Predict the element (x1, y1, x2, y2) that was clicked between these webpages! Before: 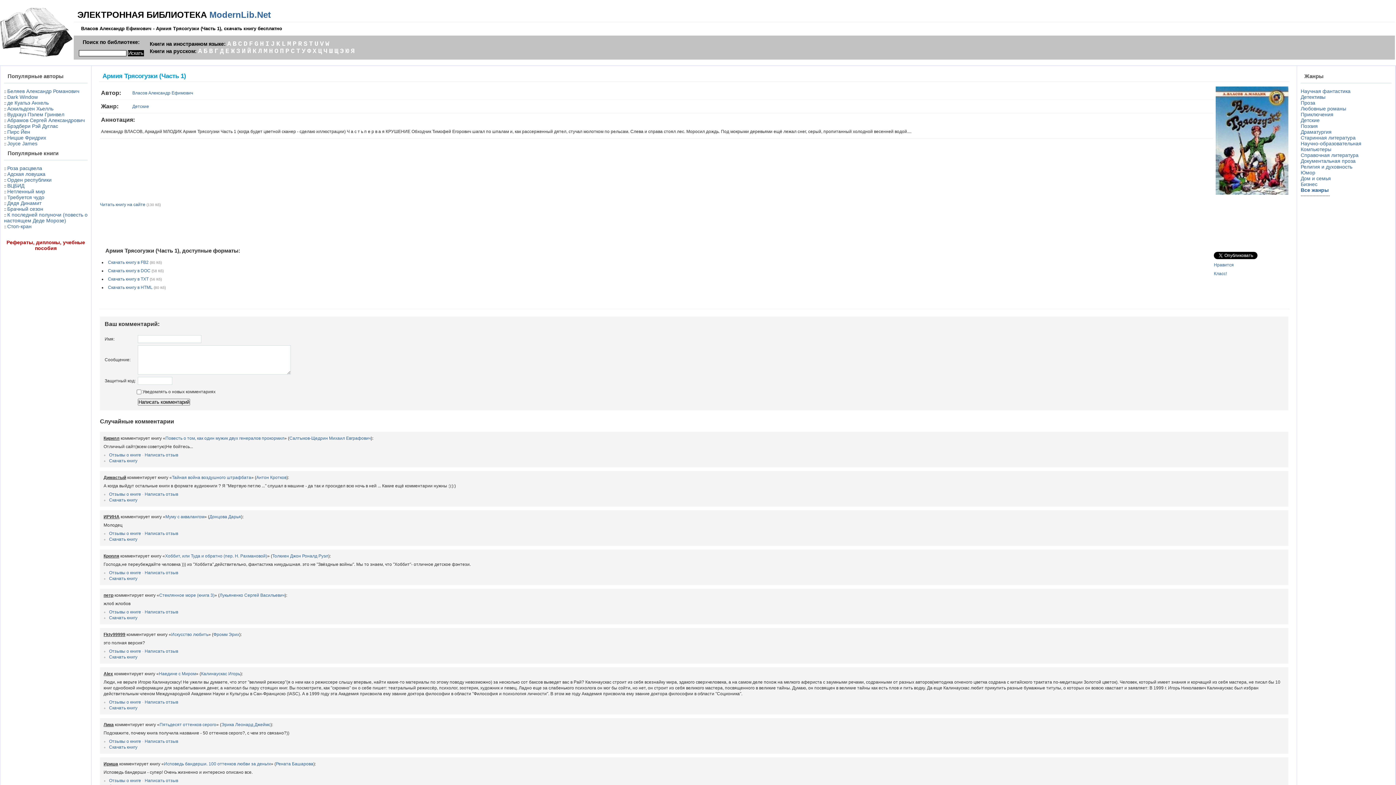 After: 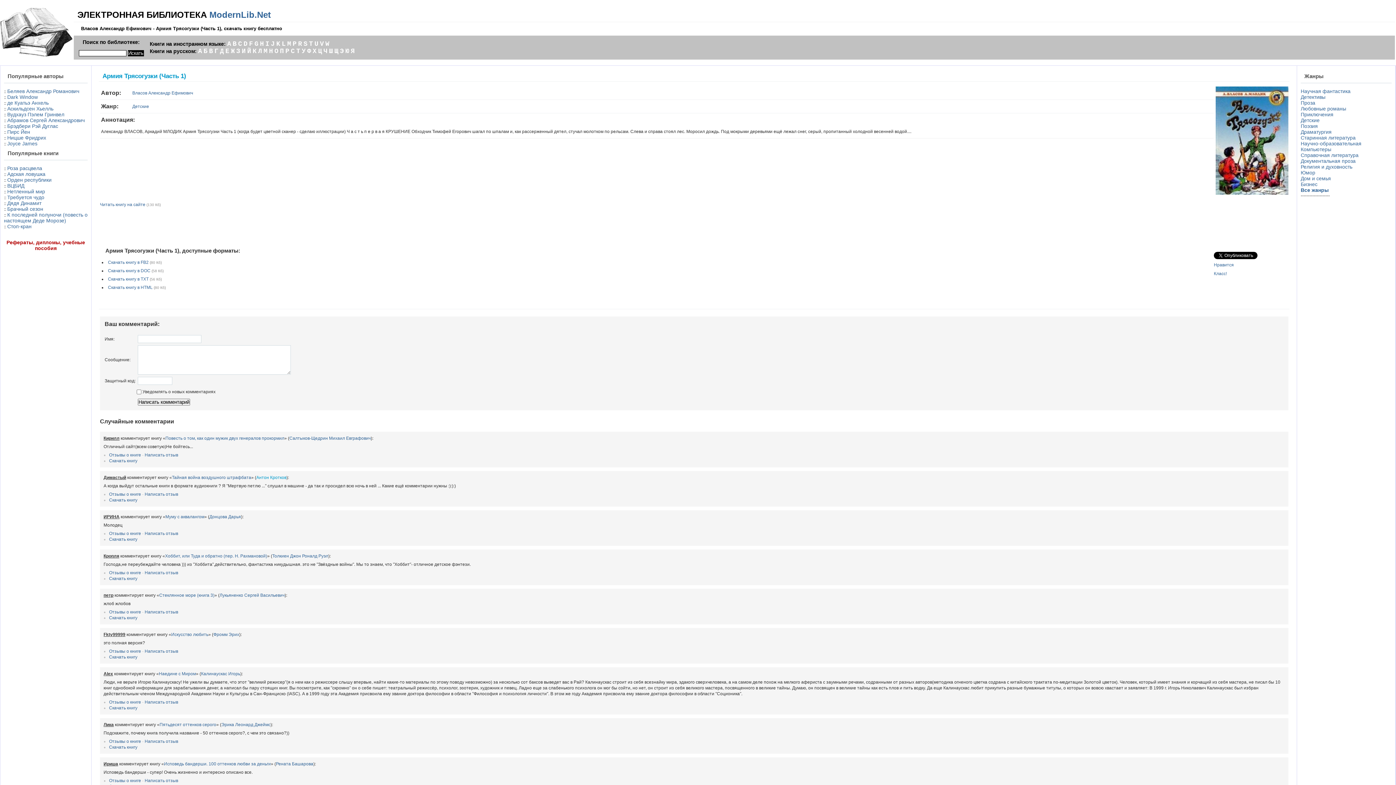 Action: label: Антон Кротков bbox: (256, 475, 286, 480)